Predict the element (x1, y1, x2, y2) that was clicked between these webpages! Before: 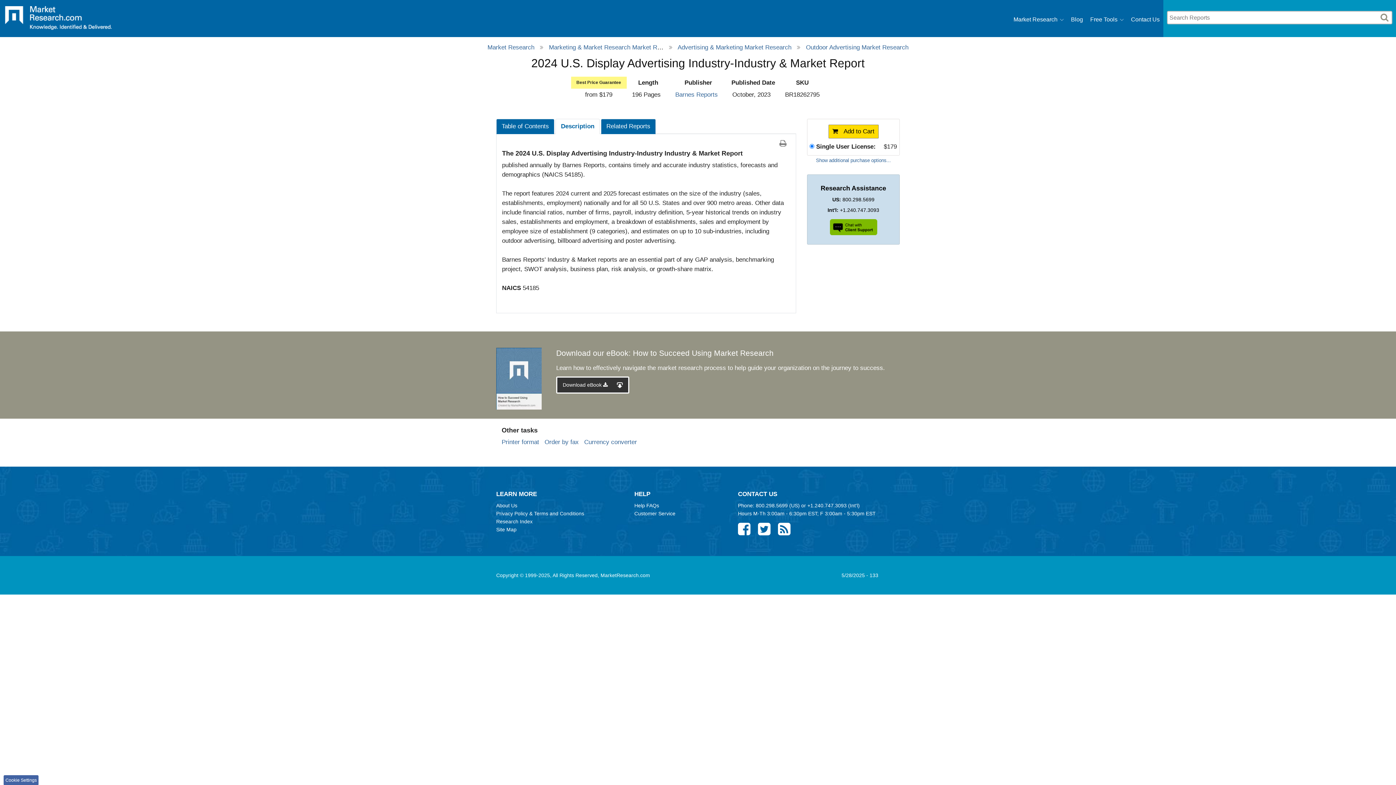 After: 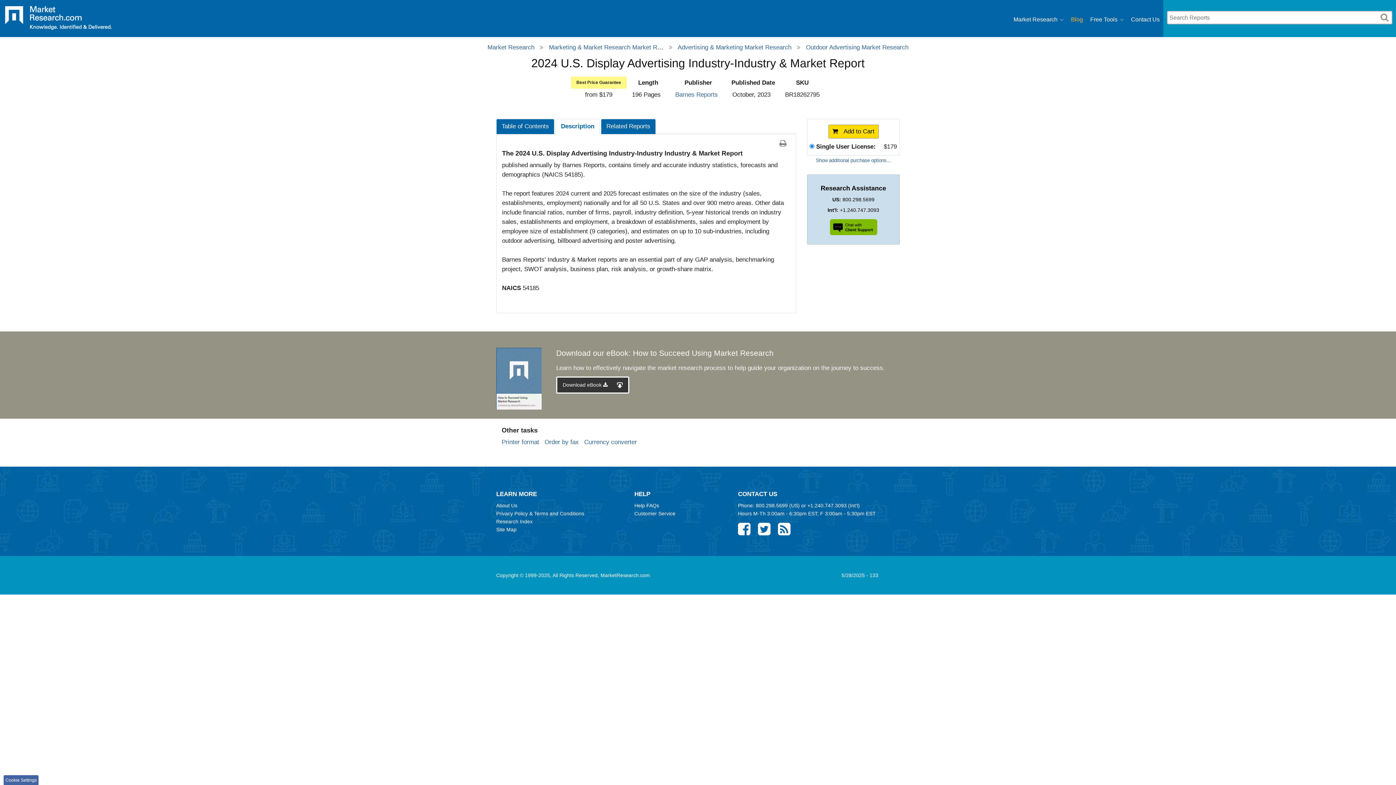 Action: bbox: (1071, 12, 1083, 26) label: Blog